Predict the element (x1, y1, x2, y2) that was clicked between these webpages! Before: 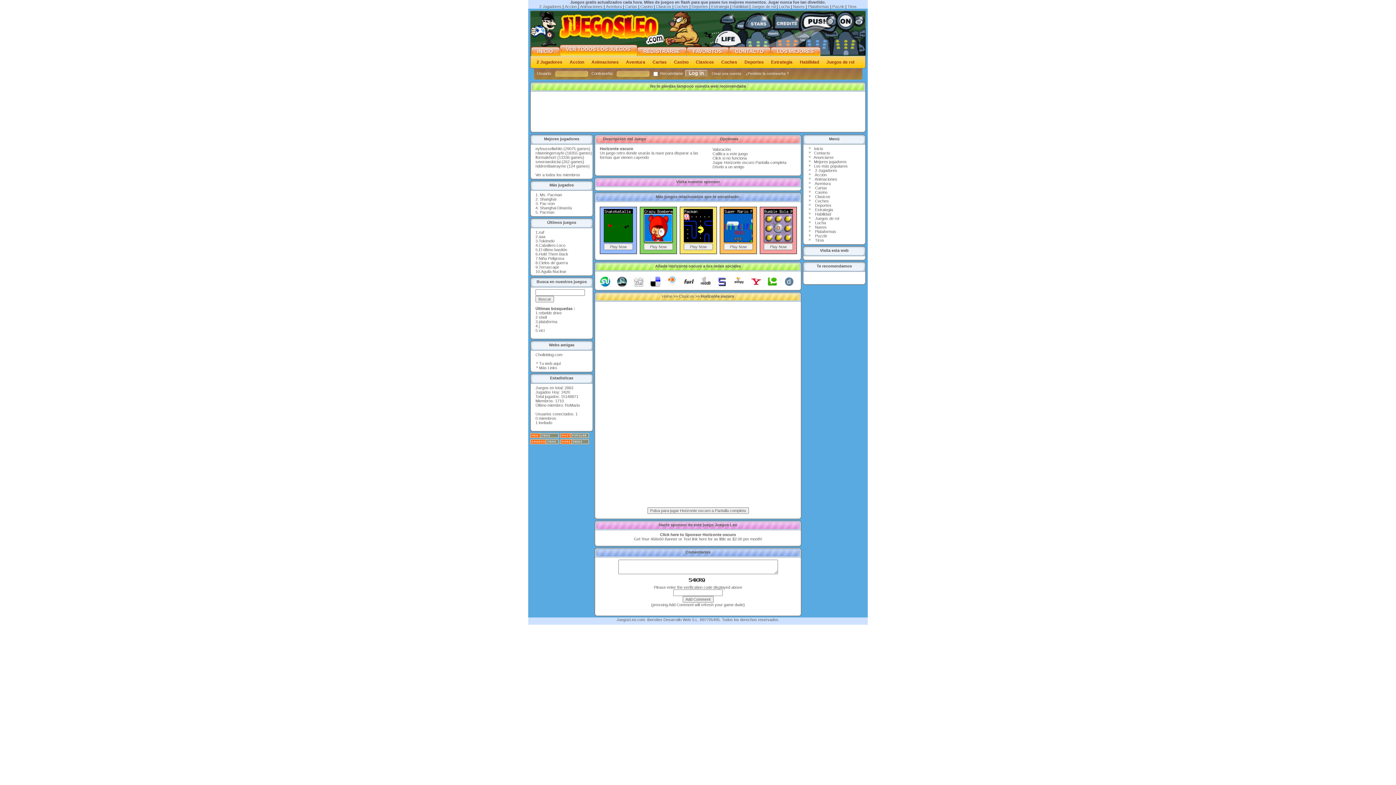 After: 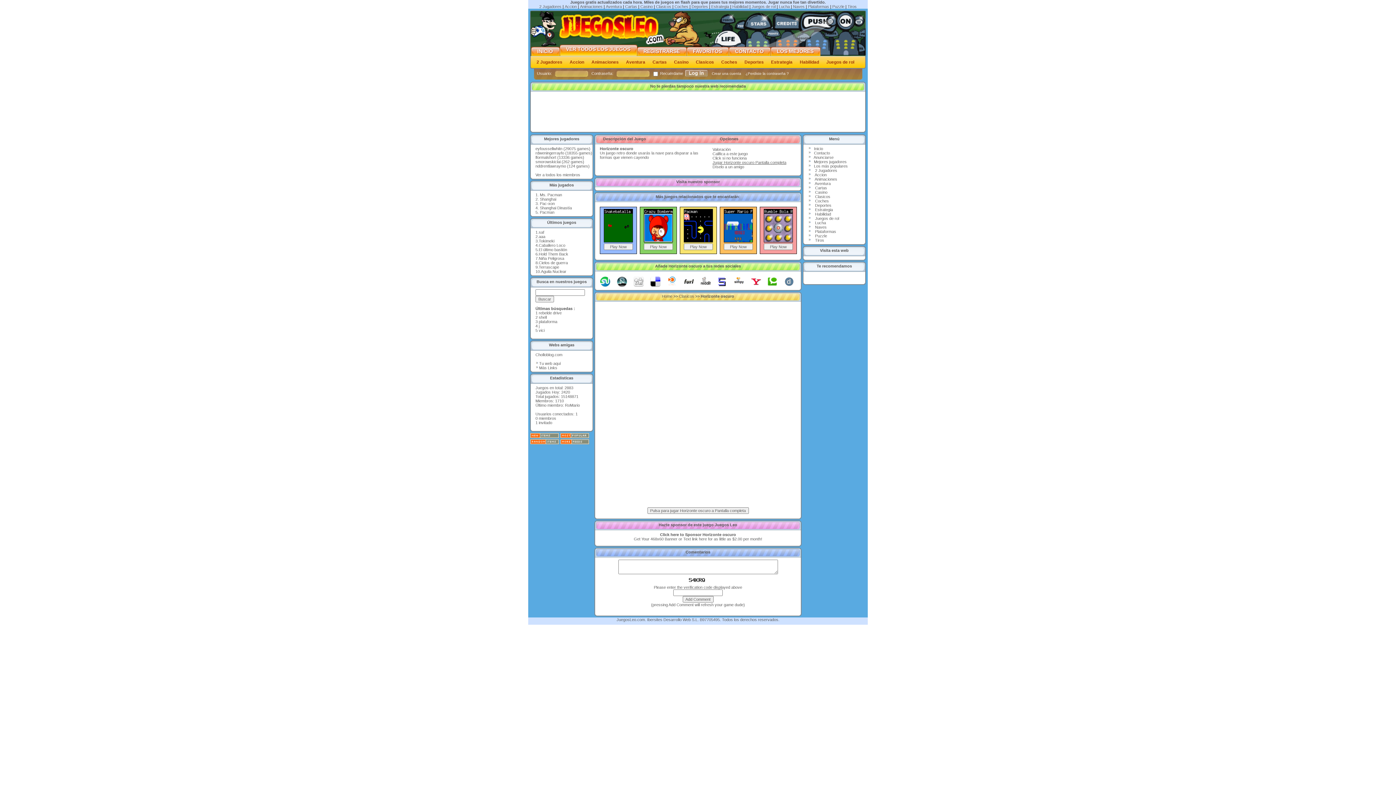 Action: bbox: (712, 160, 786, 164) label: Jugar Horizonte oscuro Pantalla completa